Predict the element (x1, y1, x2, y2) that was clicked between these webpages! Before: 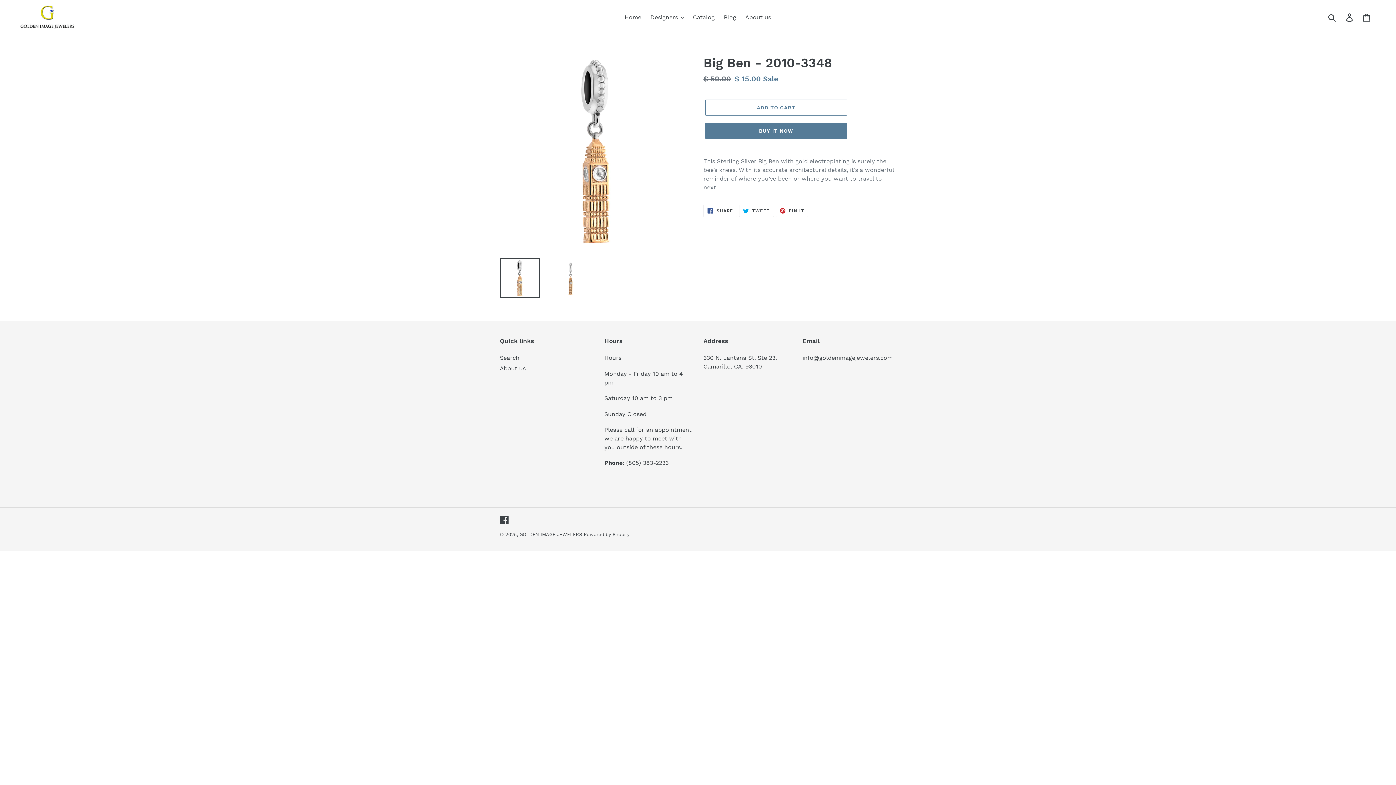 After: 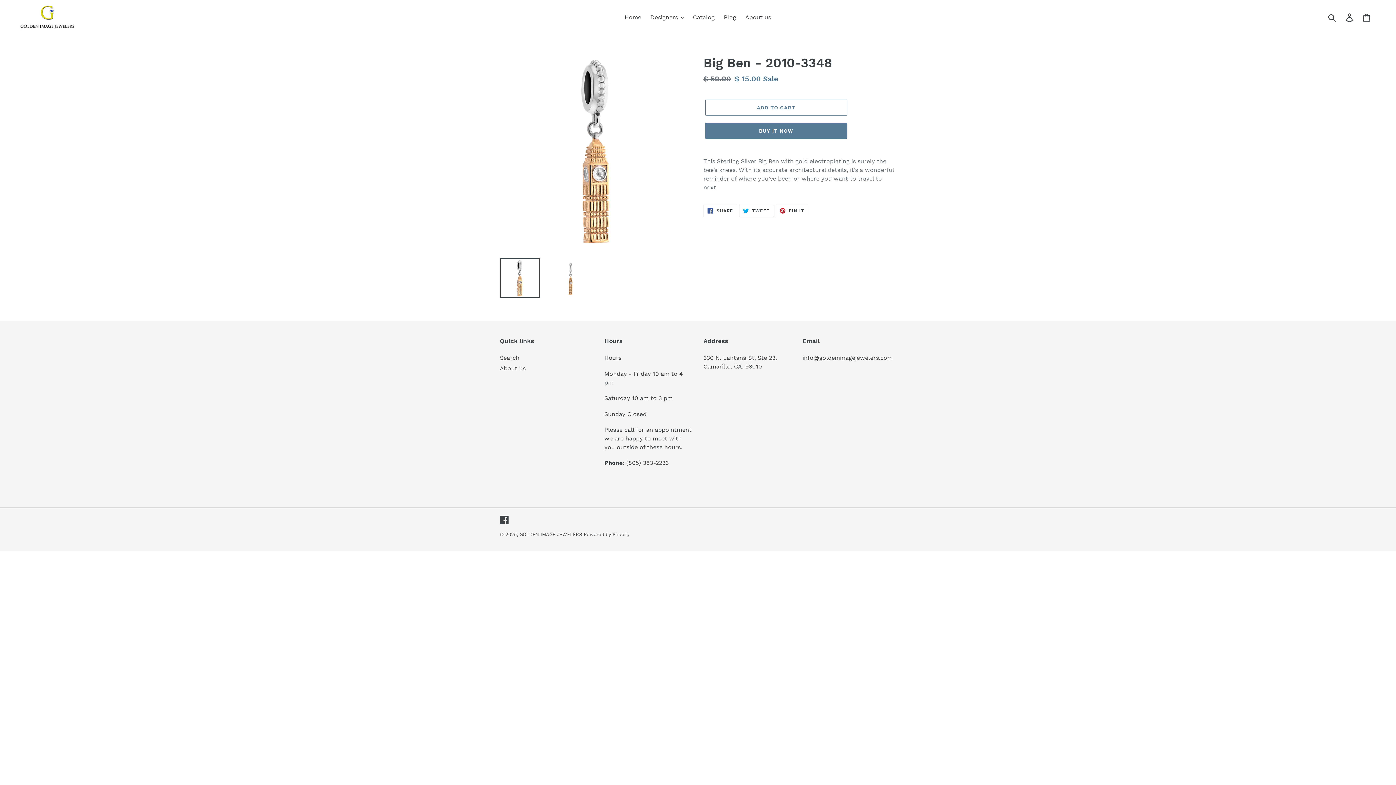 Action: label:  TWEET
TWEET ON TWITTER bbox: (739, 204, 774, 217)